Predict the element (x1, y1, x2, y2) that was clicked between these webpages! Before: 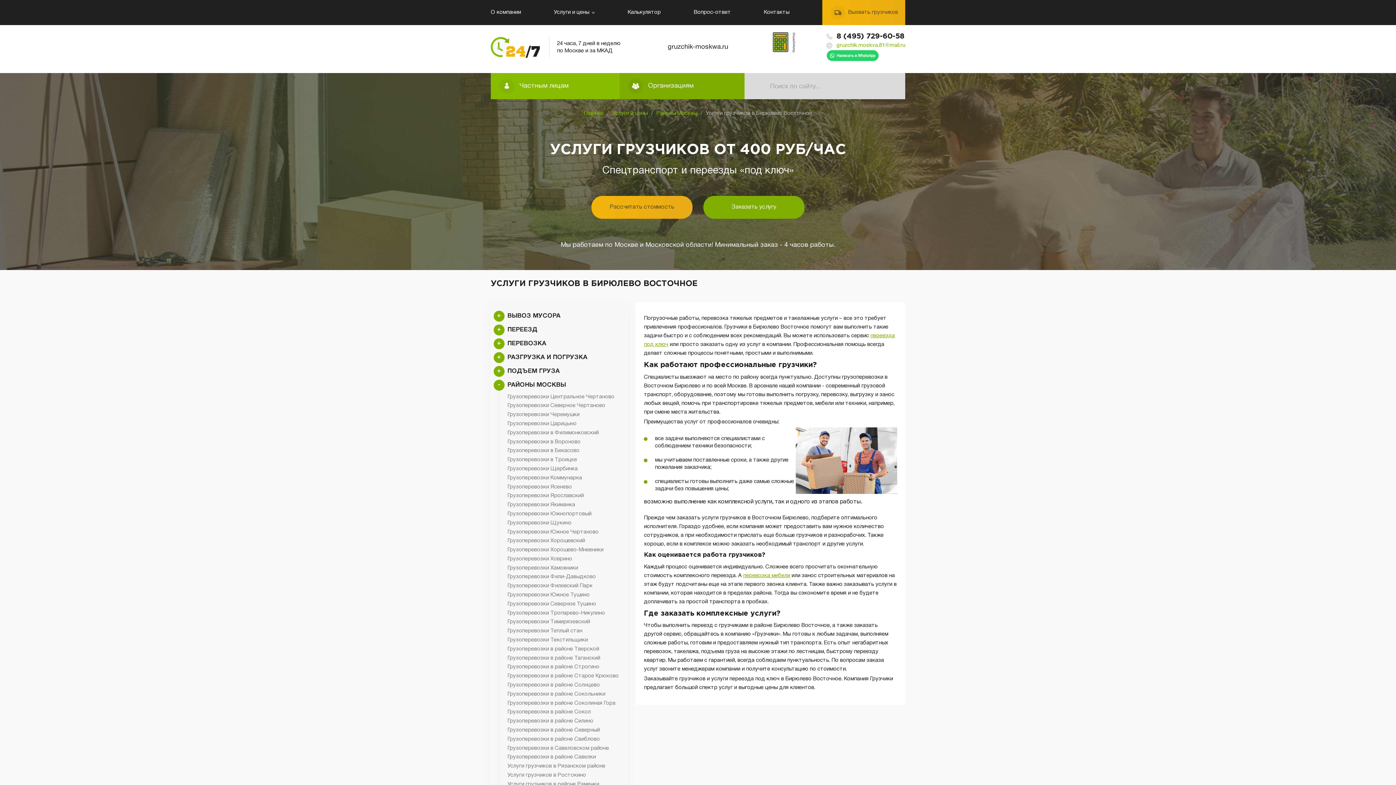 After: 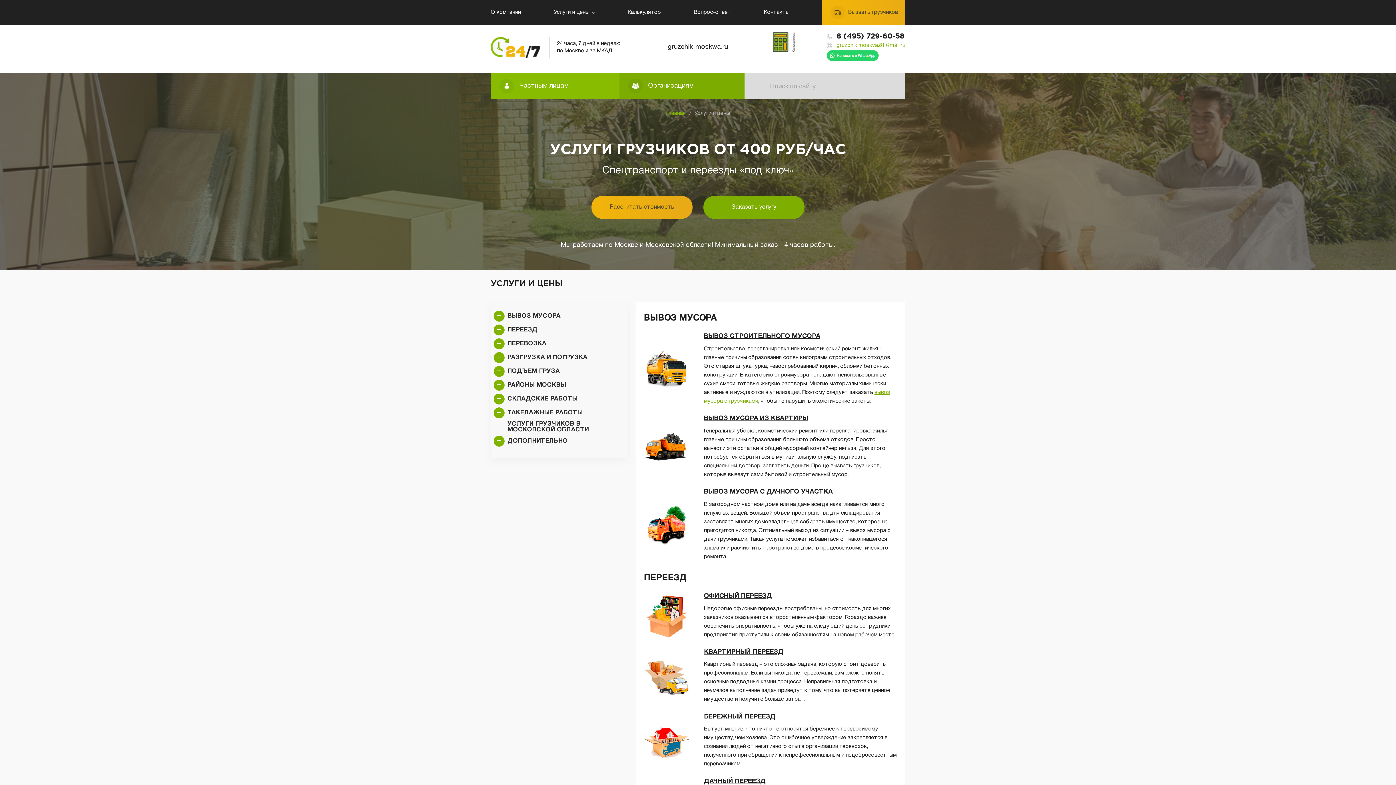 Action: label: Услуги и цены bbox: (612, 110, 647, 116)